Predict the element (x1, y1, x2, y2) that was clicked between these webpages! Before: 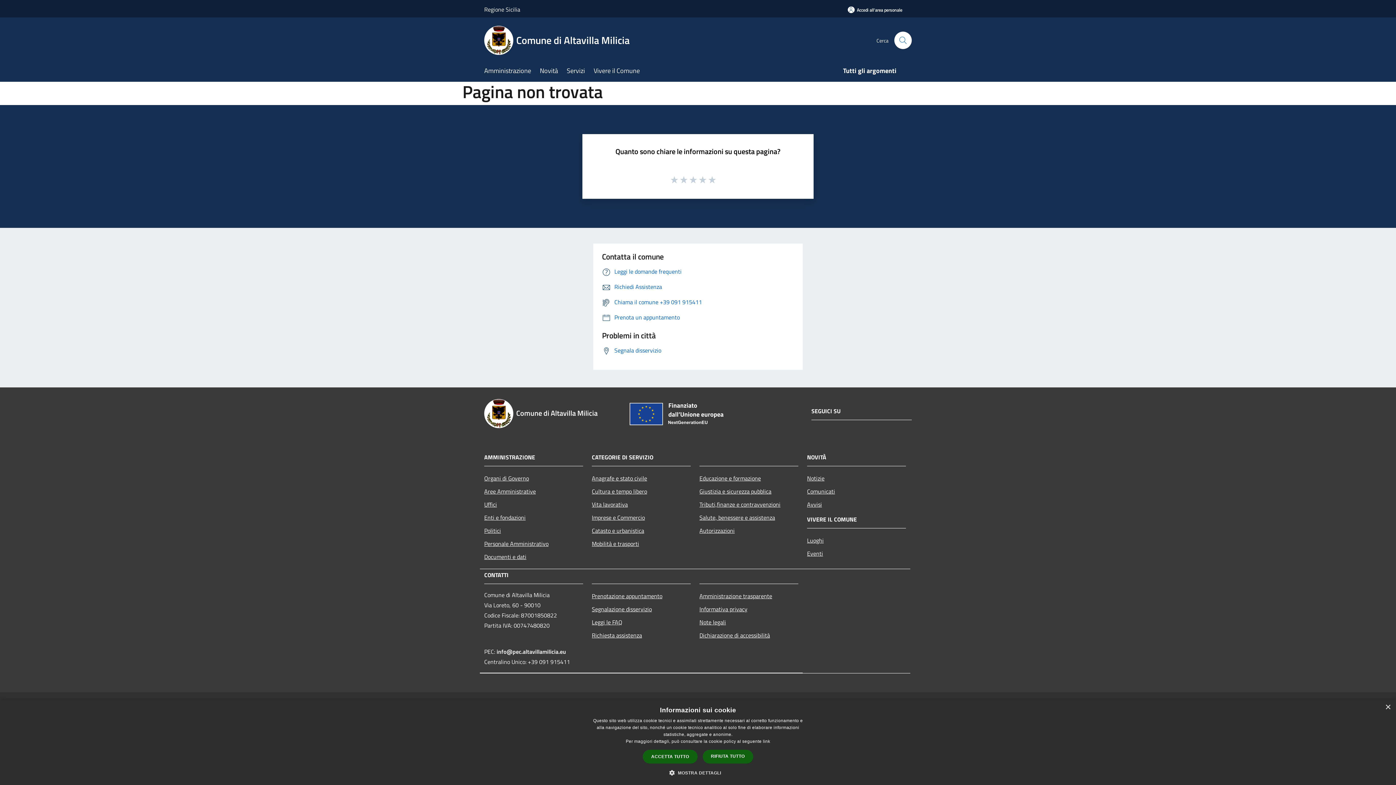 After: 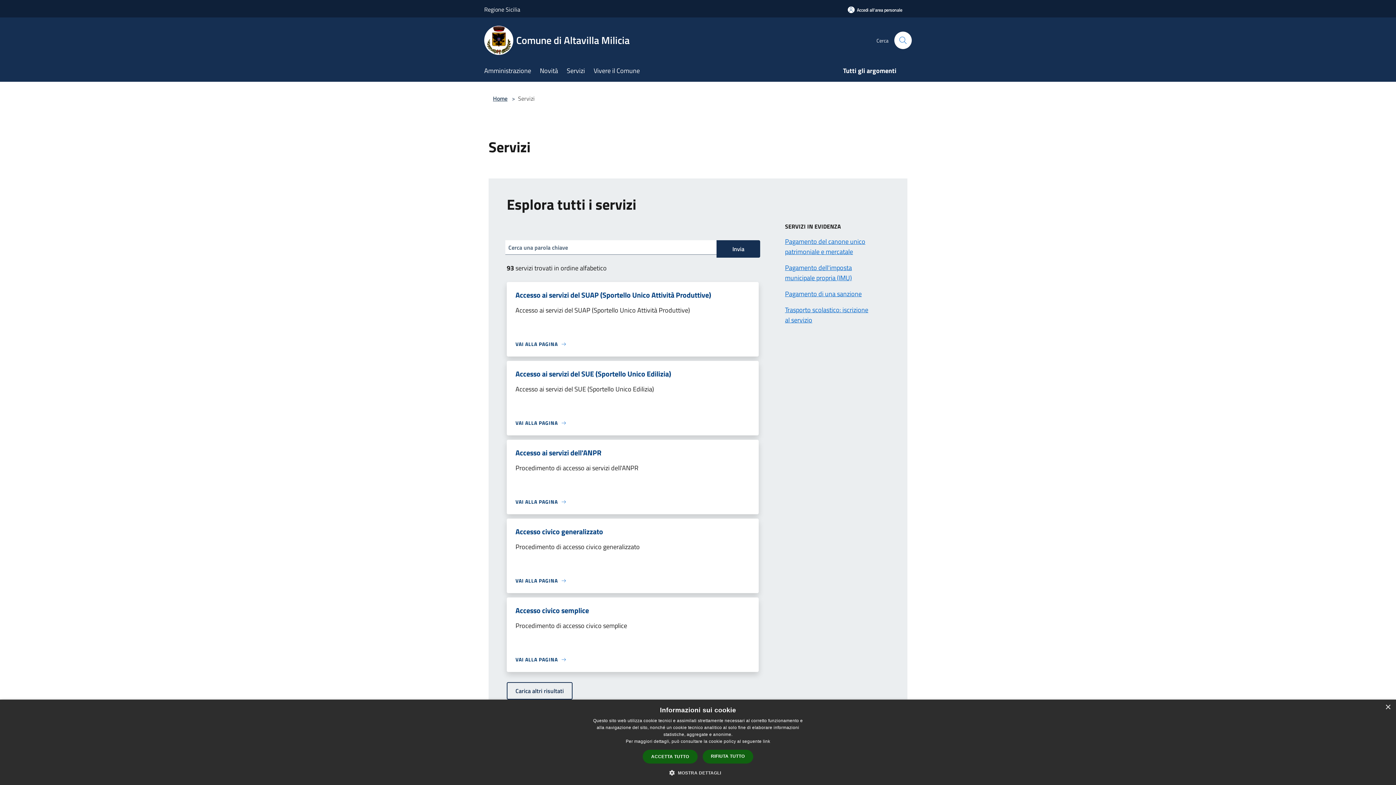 Action: bbox: (566, 61, 593, 81) label: Servizi